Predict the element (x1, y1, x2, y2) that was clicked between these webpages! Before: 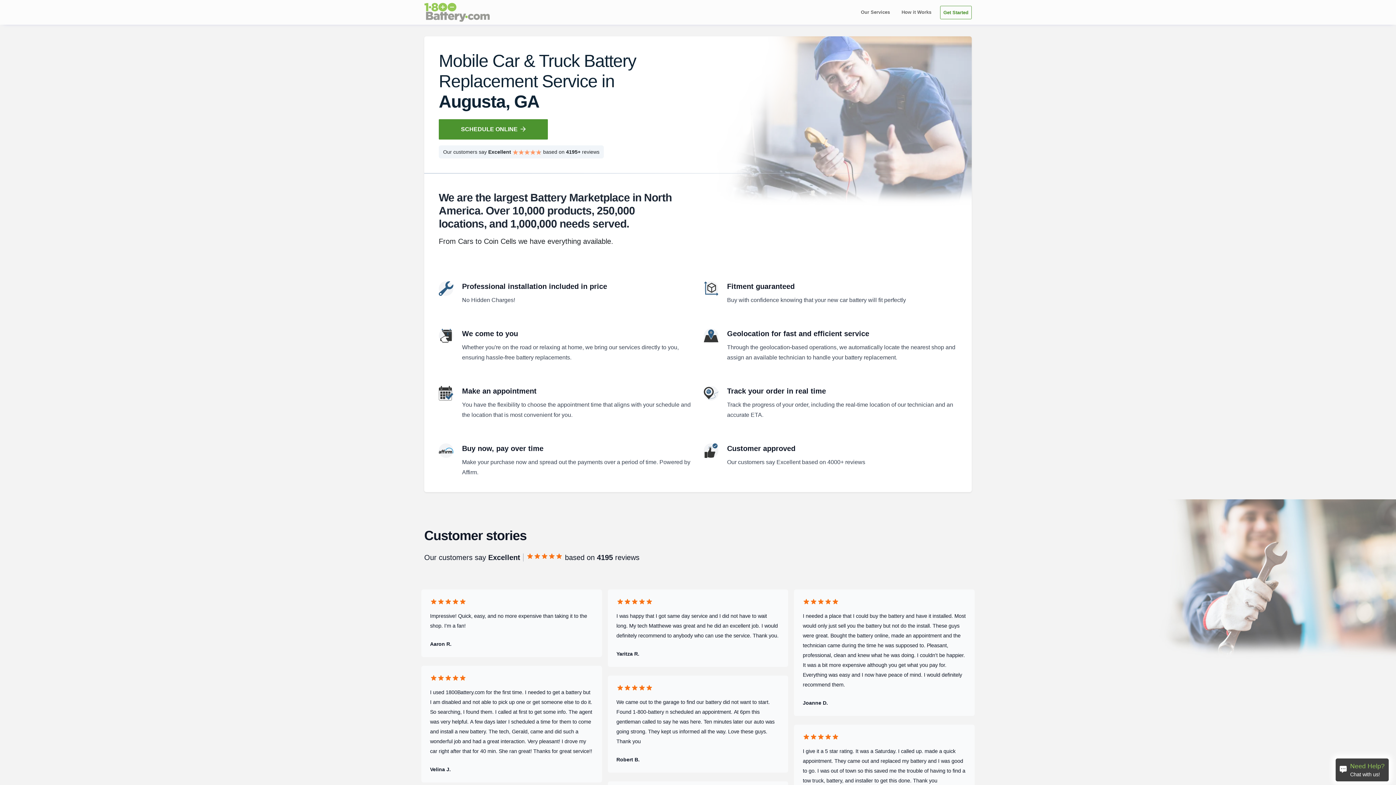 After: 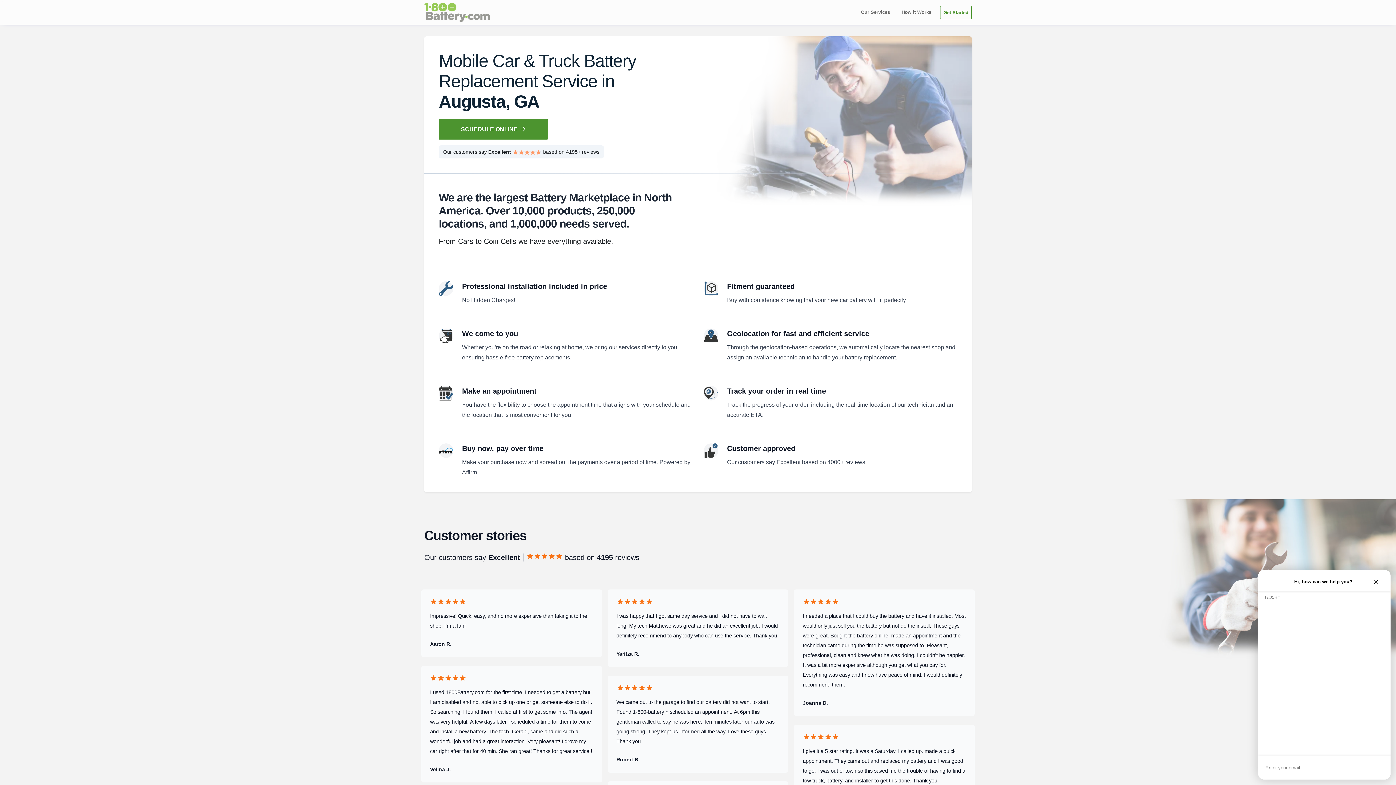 Action: label: Need Help?
Chat with us! bbox: (1336, 758, 1389, 781)